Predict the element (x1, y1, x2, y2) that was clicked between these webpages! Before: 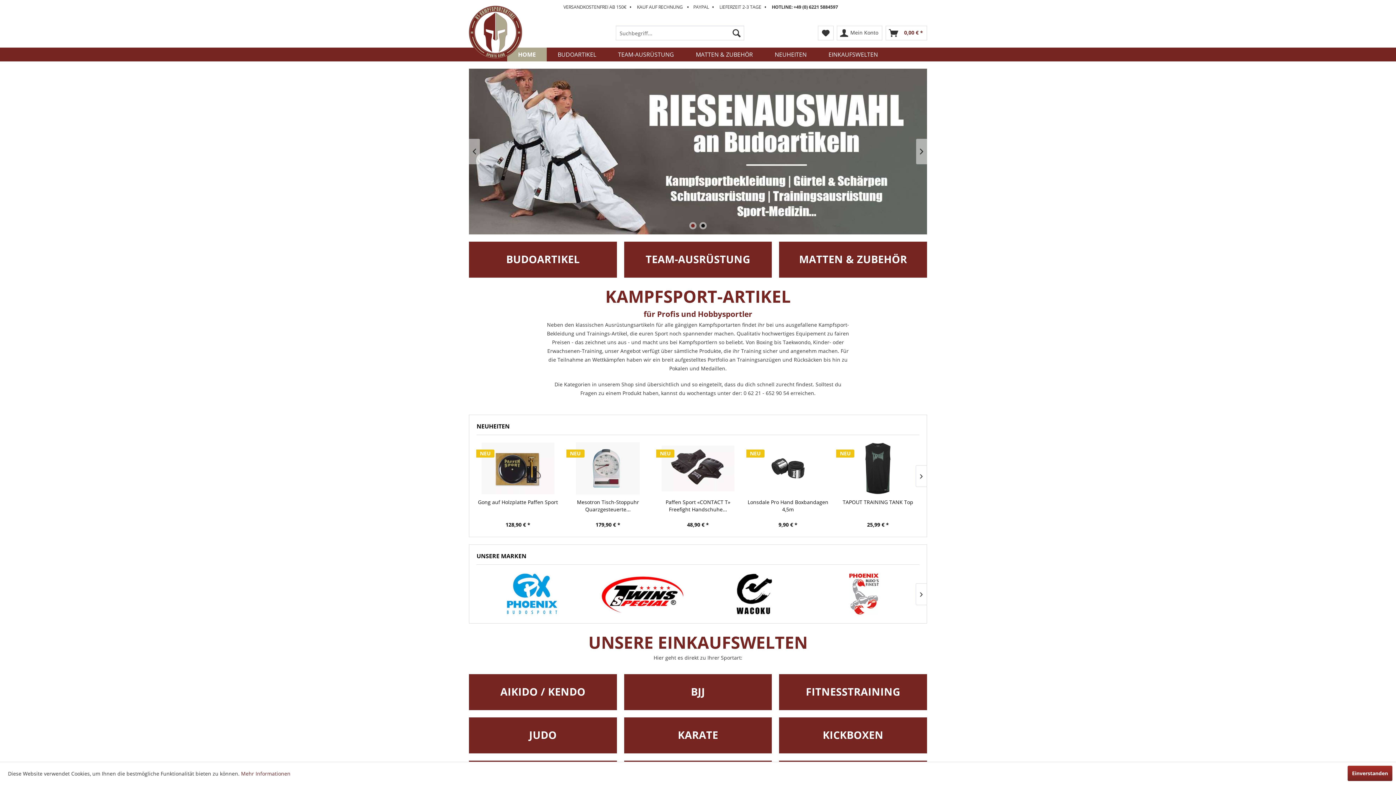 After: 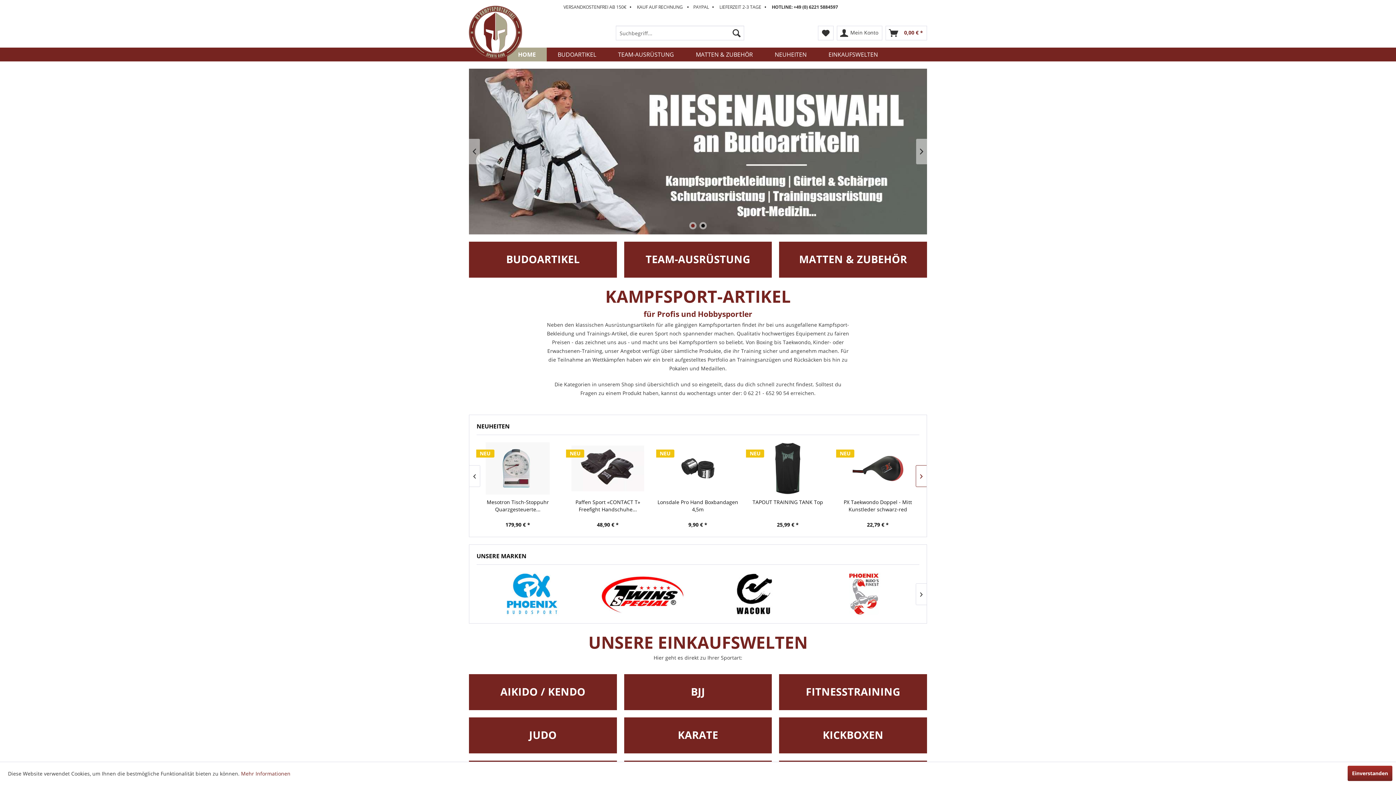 Action: bbox: (916, 465, 926, 487)